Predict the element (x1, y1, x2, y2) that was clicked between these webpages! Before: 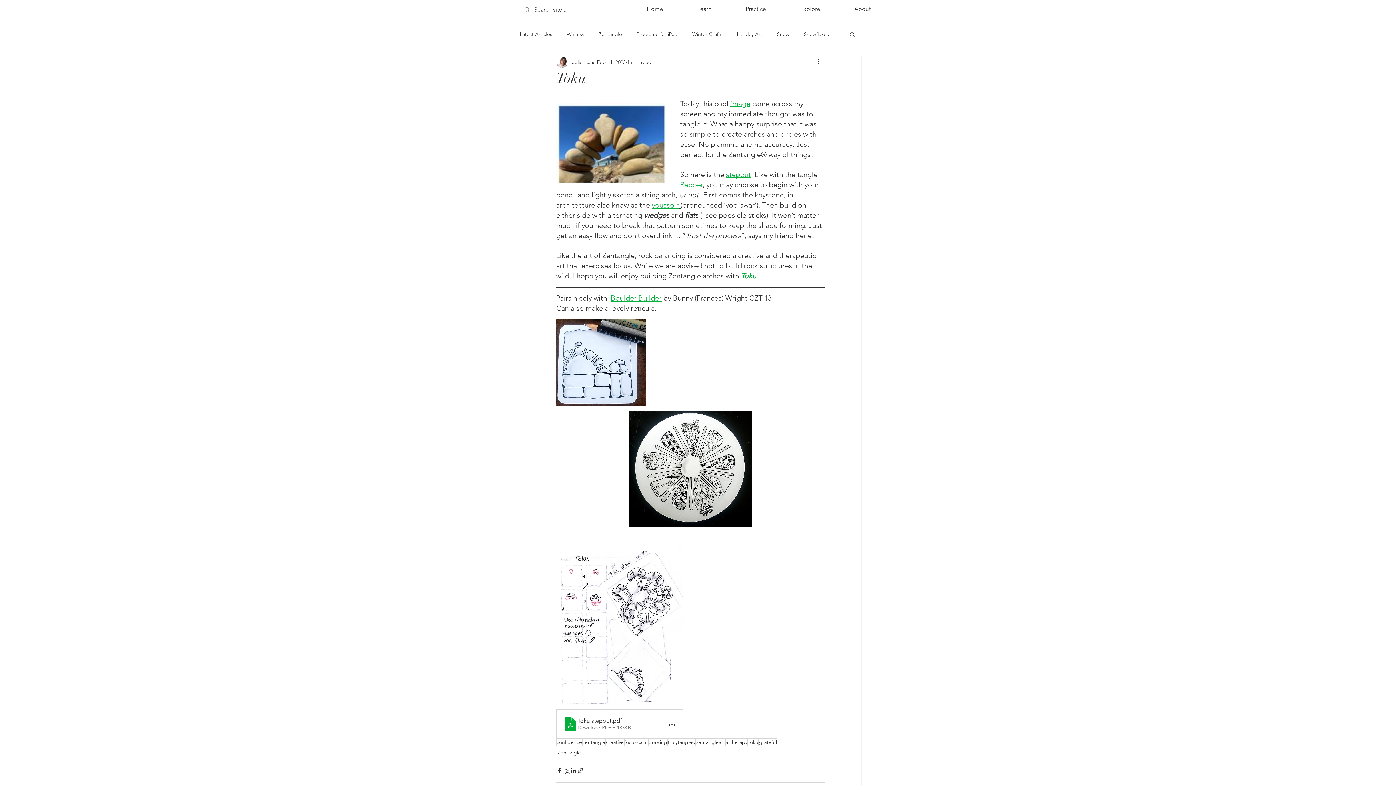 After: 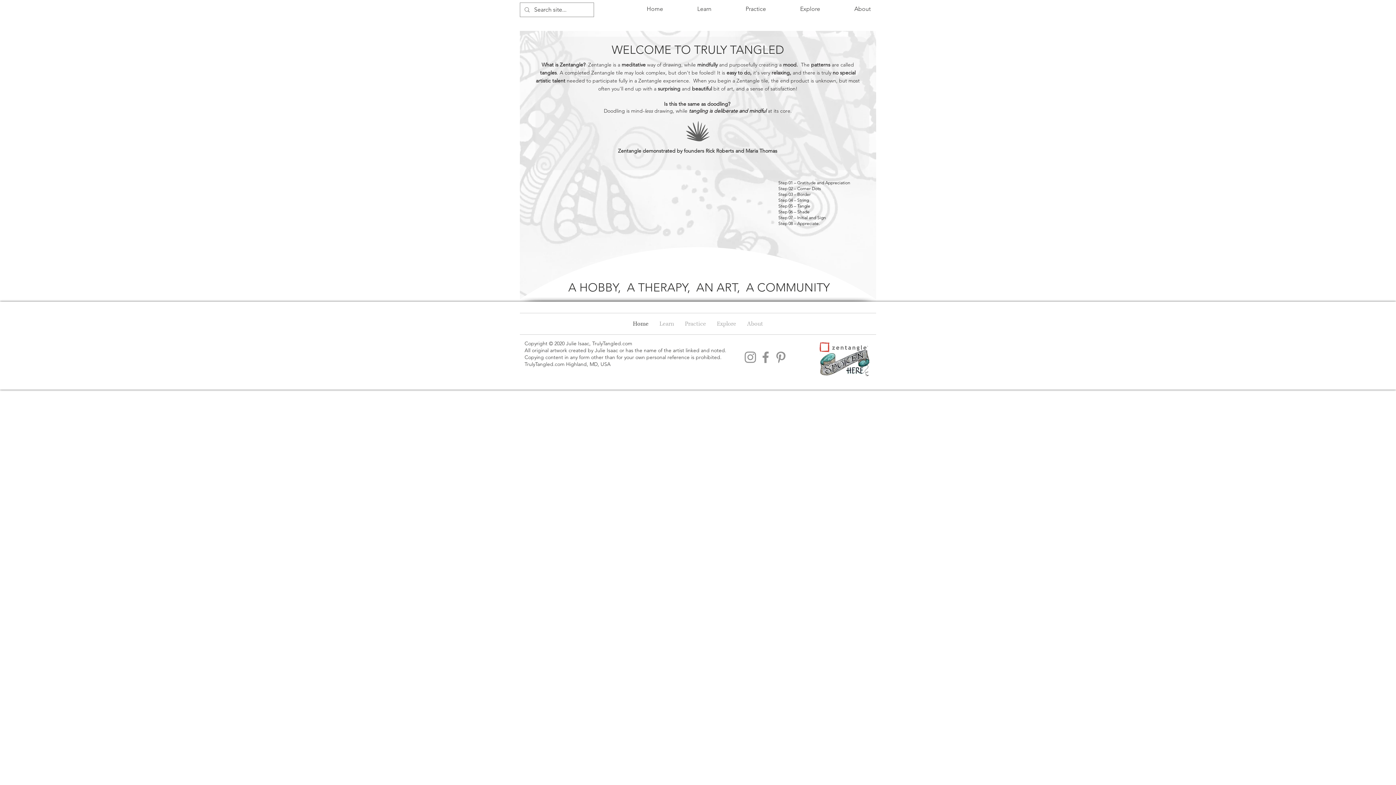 Action: label: Home bbox: (618, 0, 668, 18)